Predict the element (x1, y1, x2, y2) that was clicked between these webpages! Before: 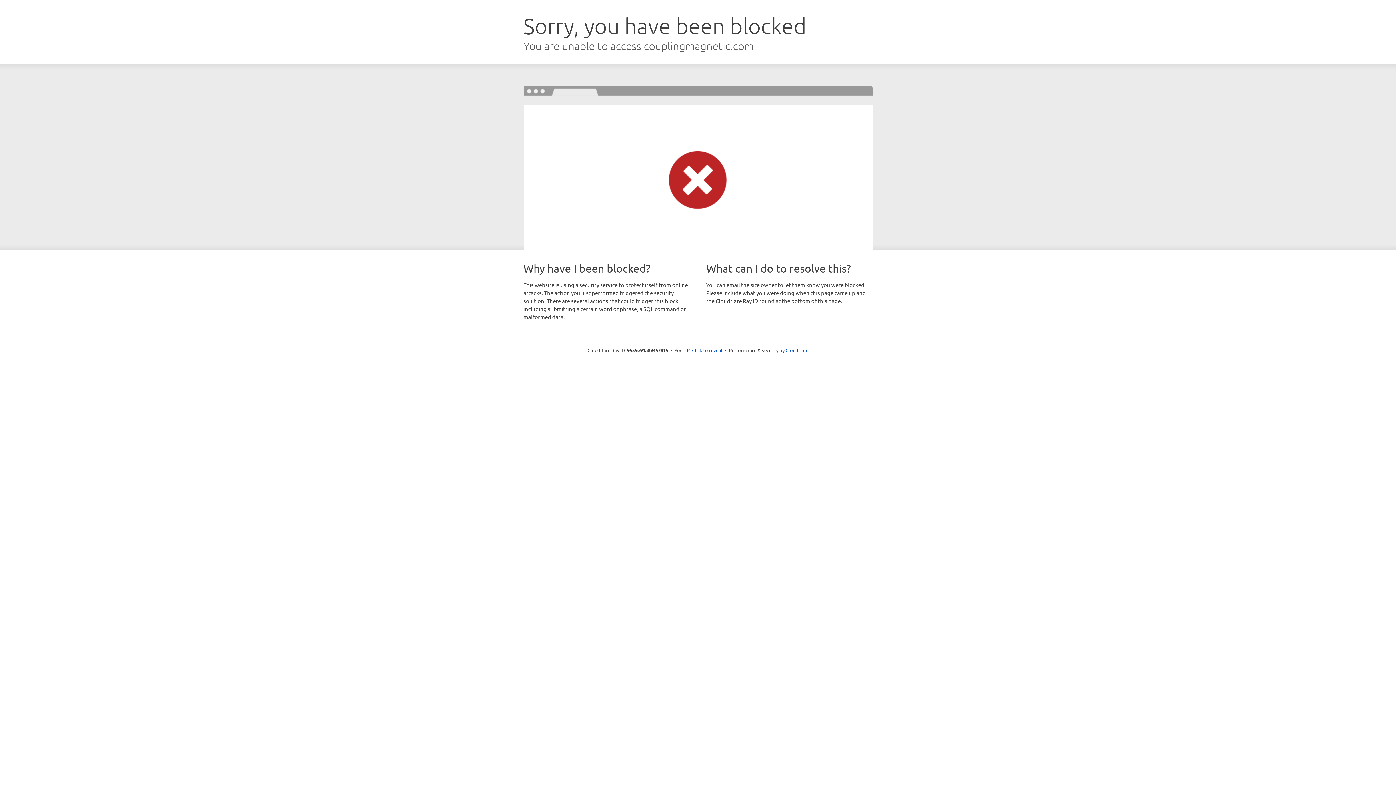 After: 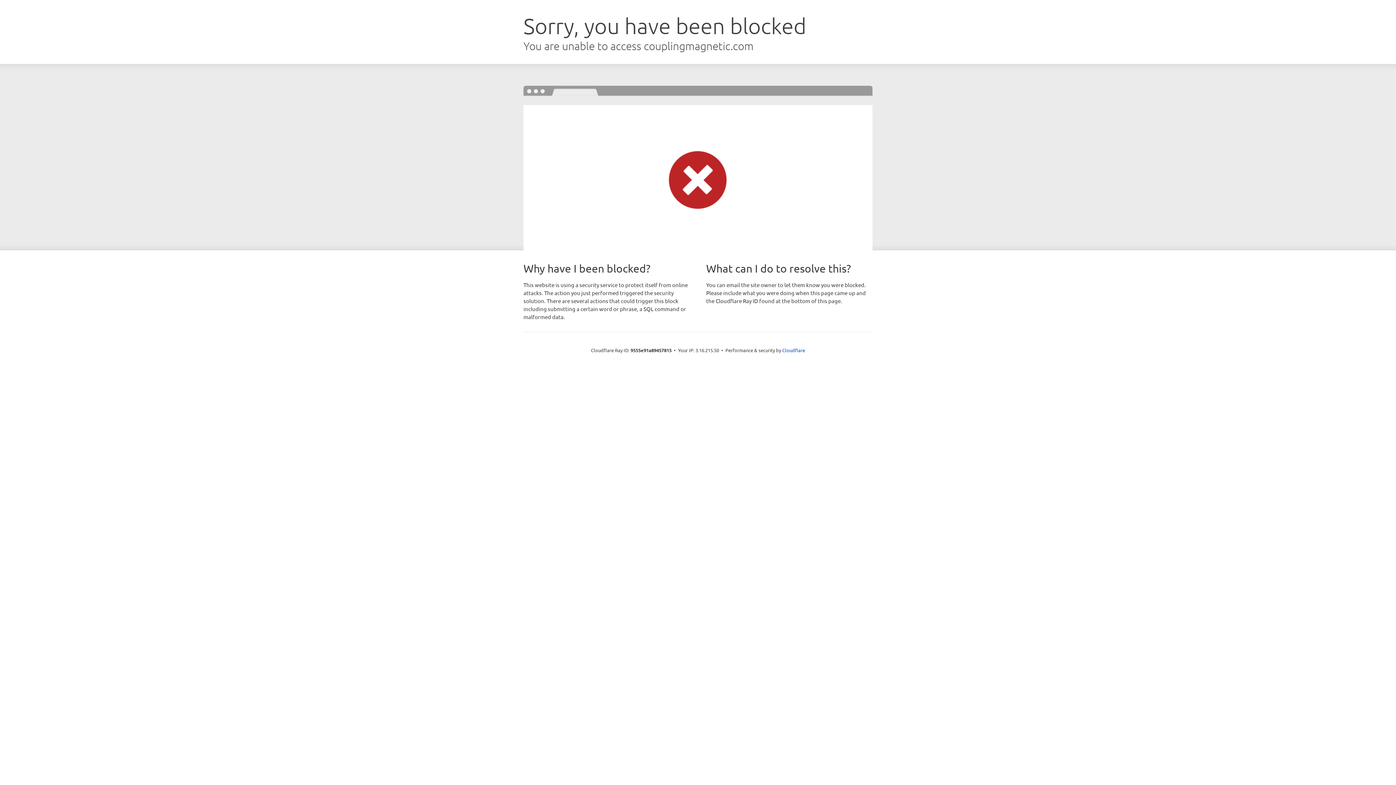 Action: label: Click to reveal bbox: (692, 346, 722, 353)